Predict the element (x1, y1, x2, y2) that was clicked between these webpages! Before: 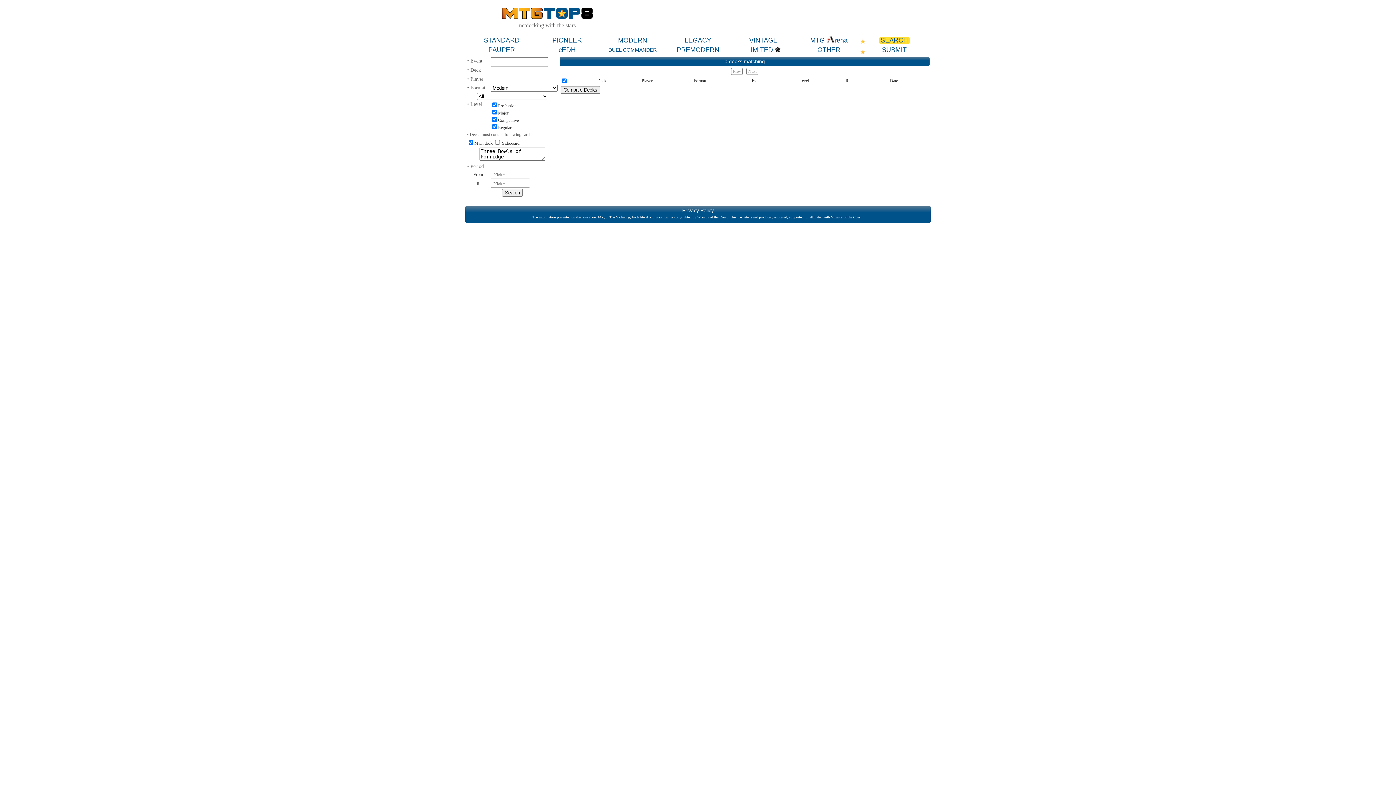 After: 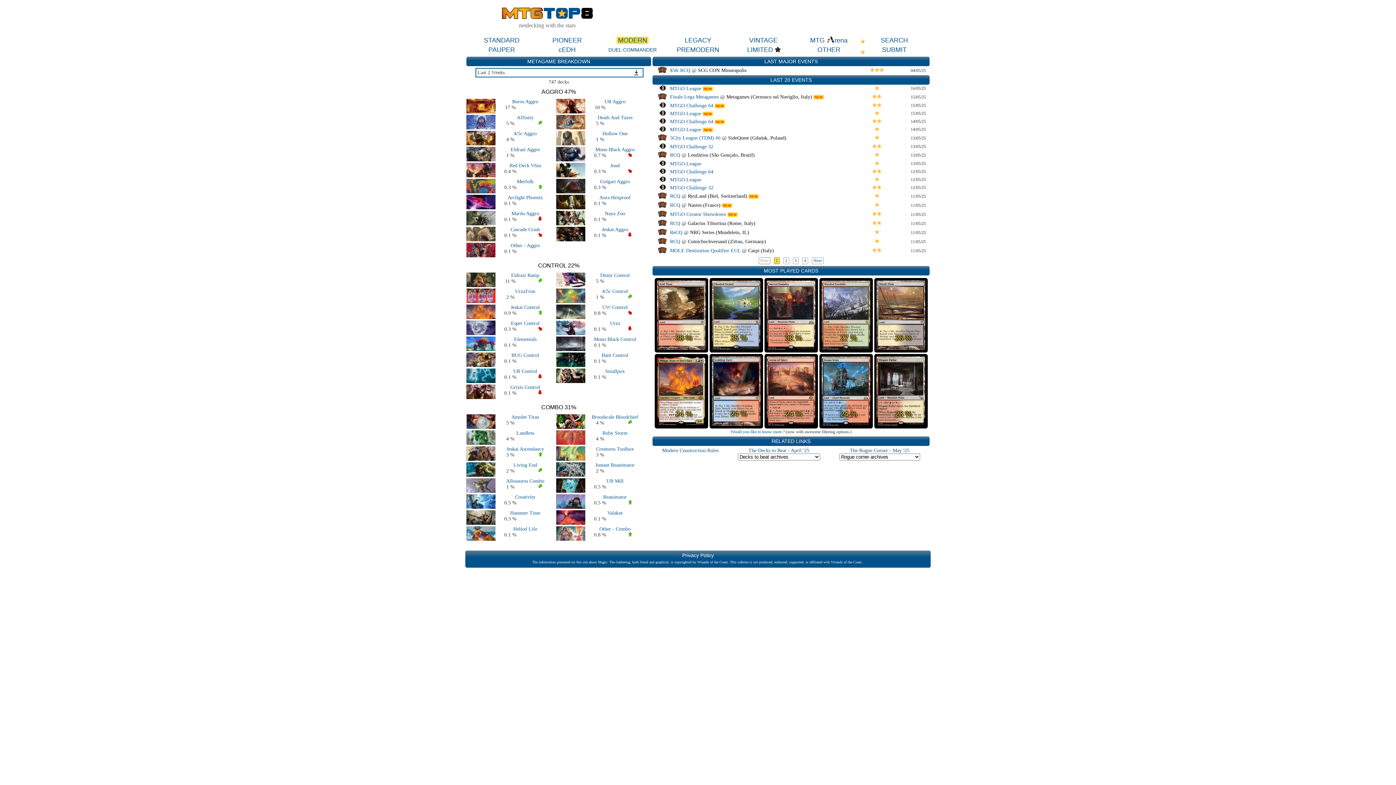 Action: label: MODERN bbox: (616, 36, 648, 43)